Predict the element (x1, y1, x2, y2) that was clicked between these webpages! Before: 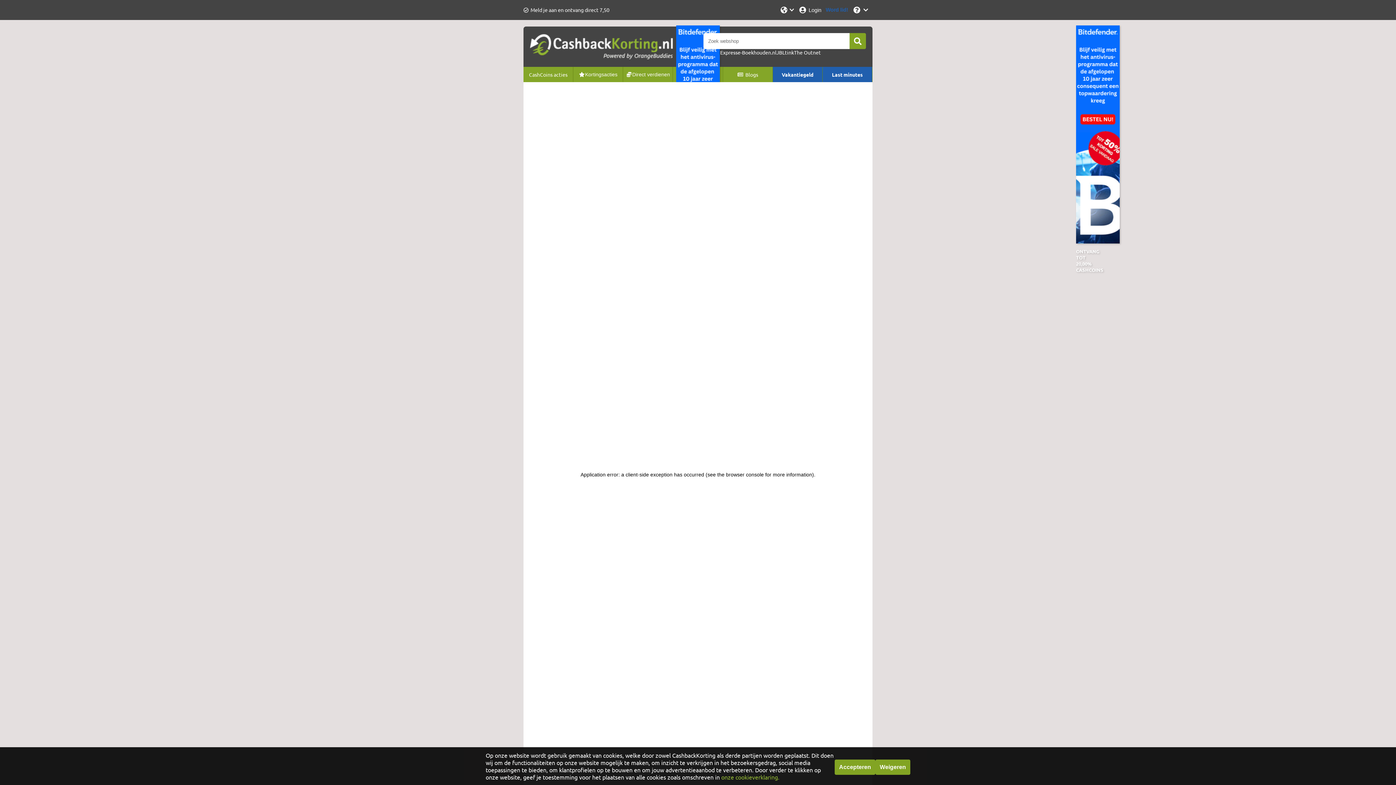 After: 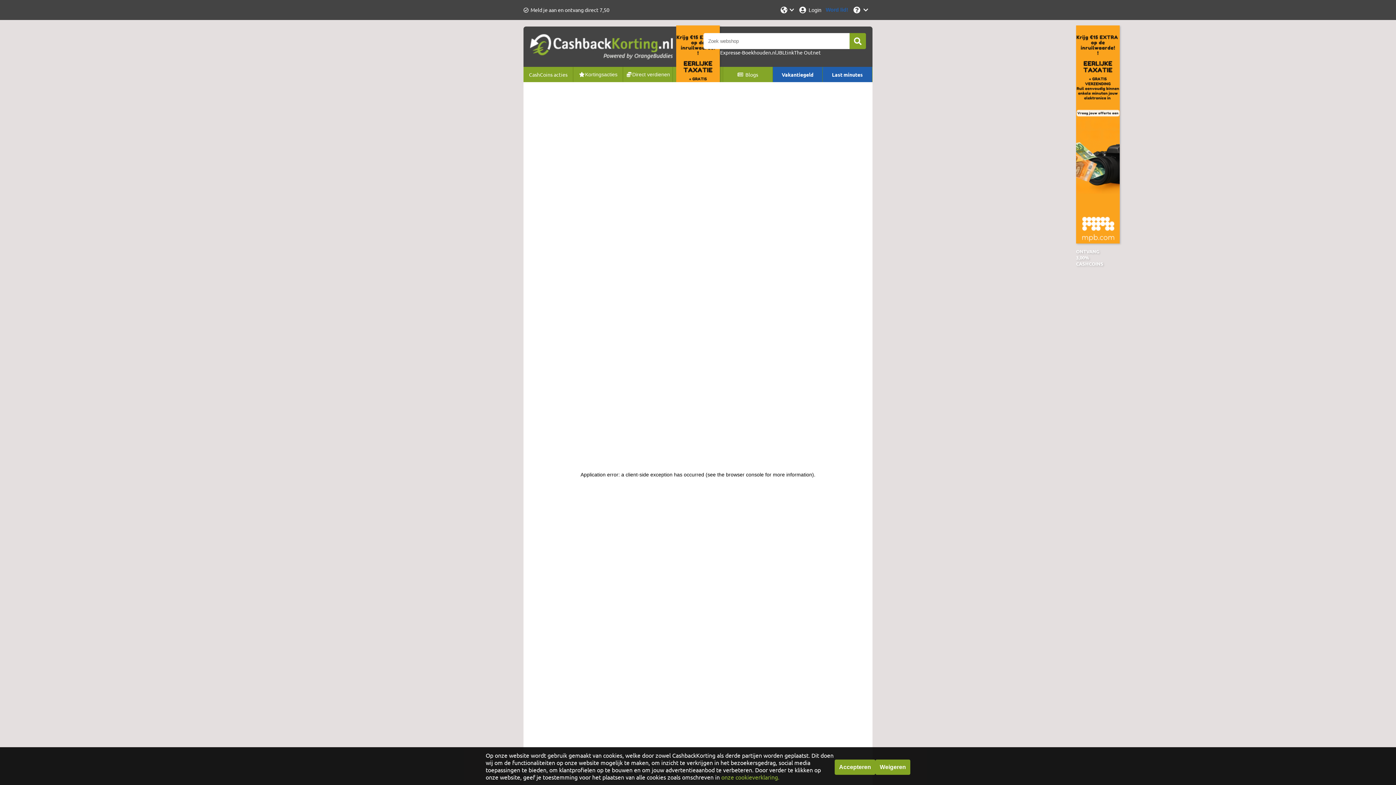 Action: bbox: (798, 0, 821, 20) label: Login